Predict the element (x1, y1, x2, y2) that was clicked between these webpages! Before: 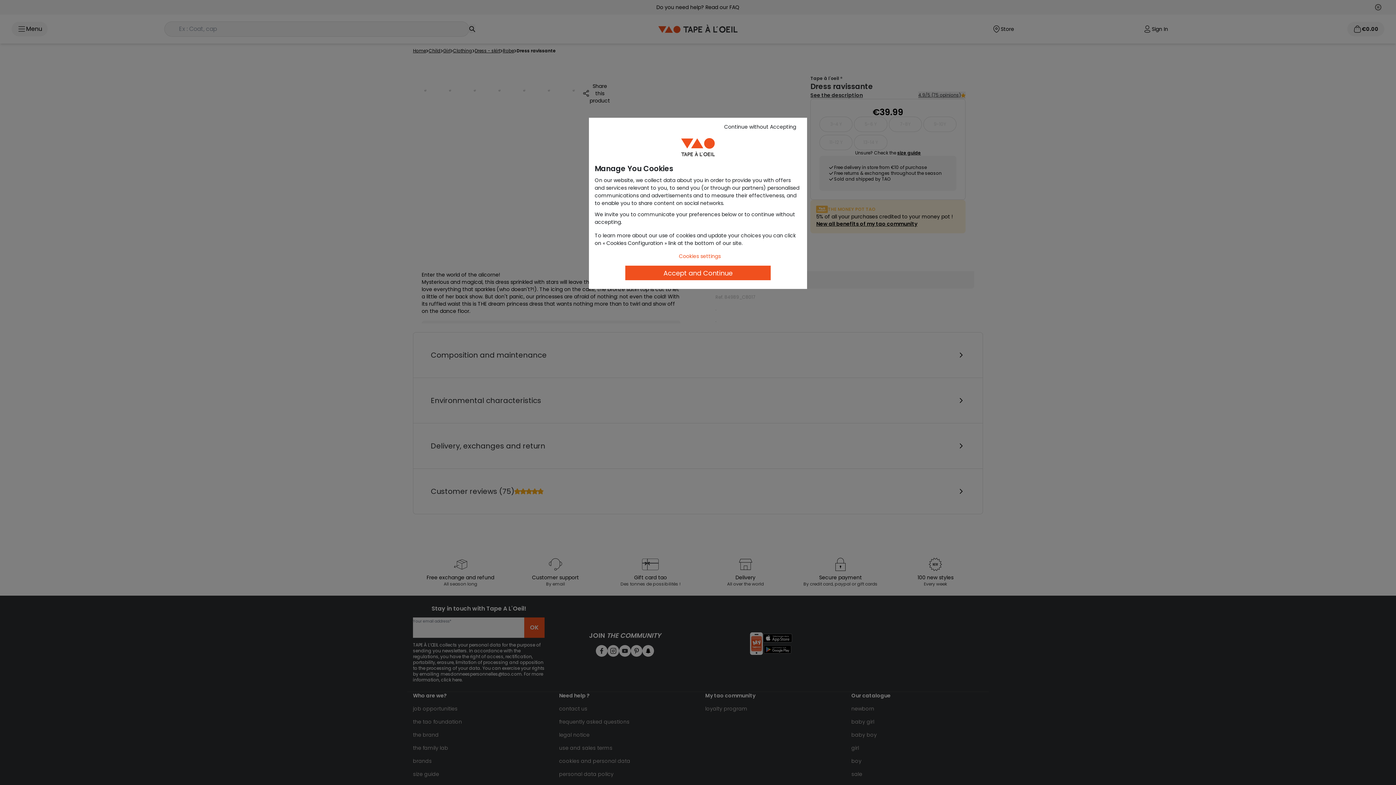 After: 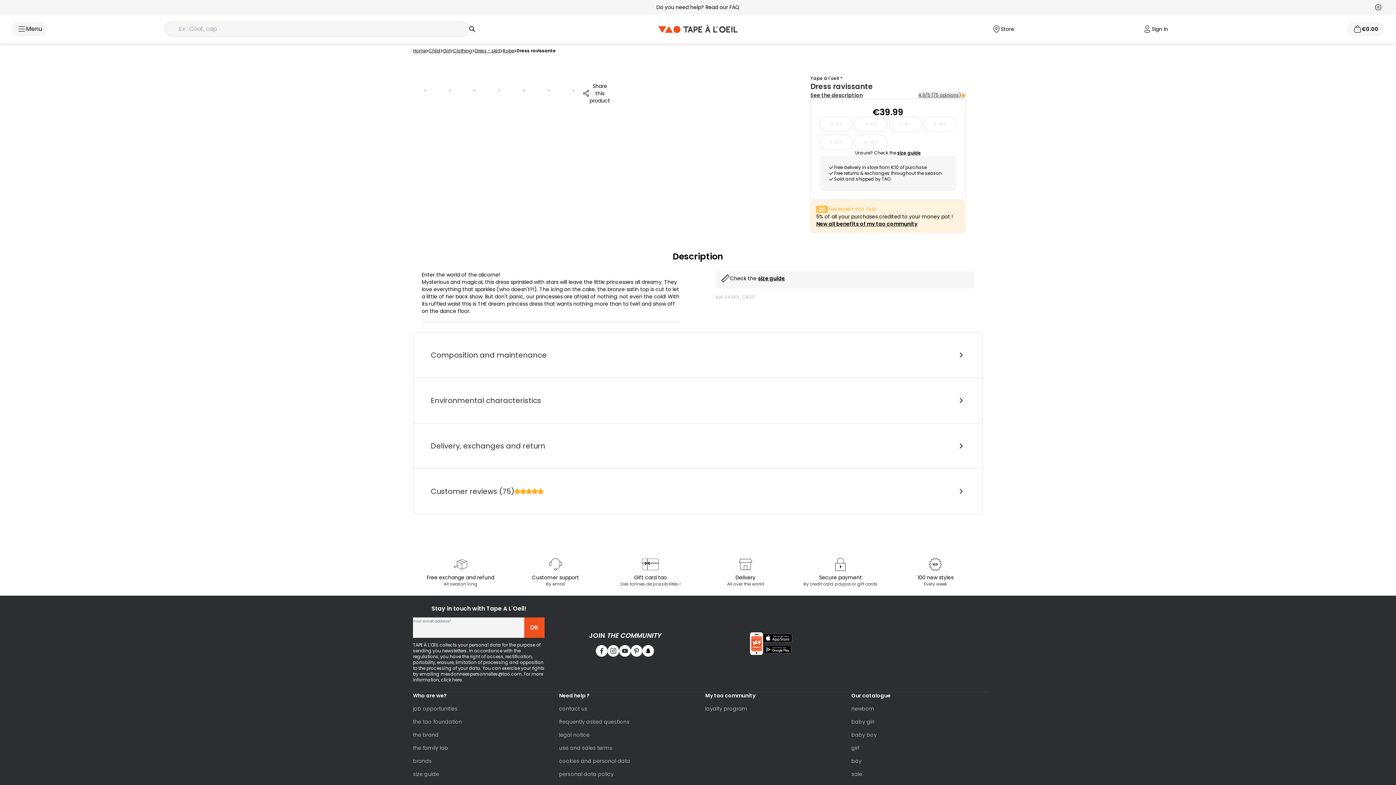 Action: bbox: (625, 265, 770, 280) label: Accept and Continue